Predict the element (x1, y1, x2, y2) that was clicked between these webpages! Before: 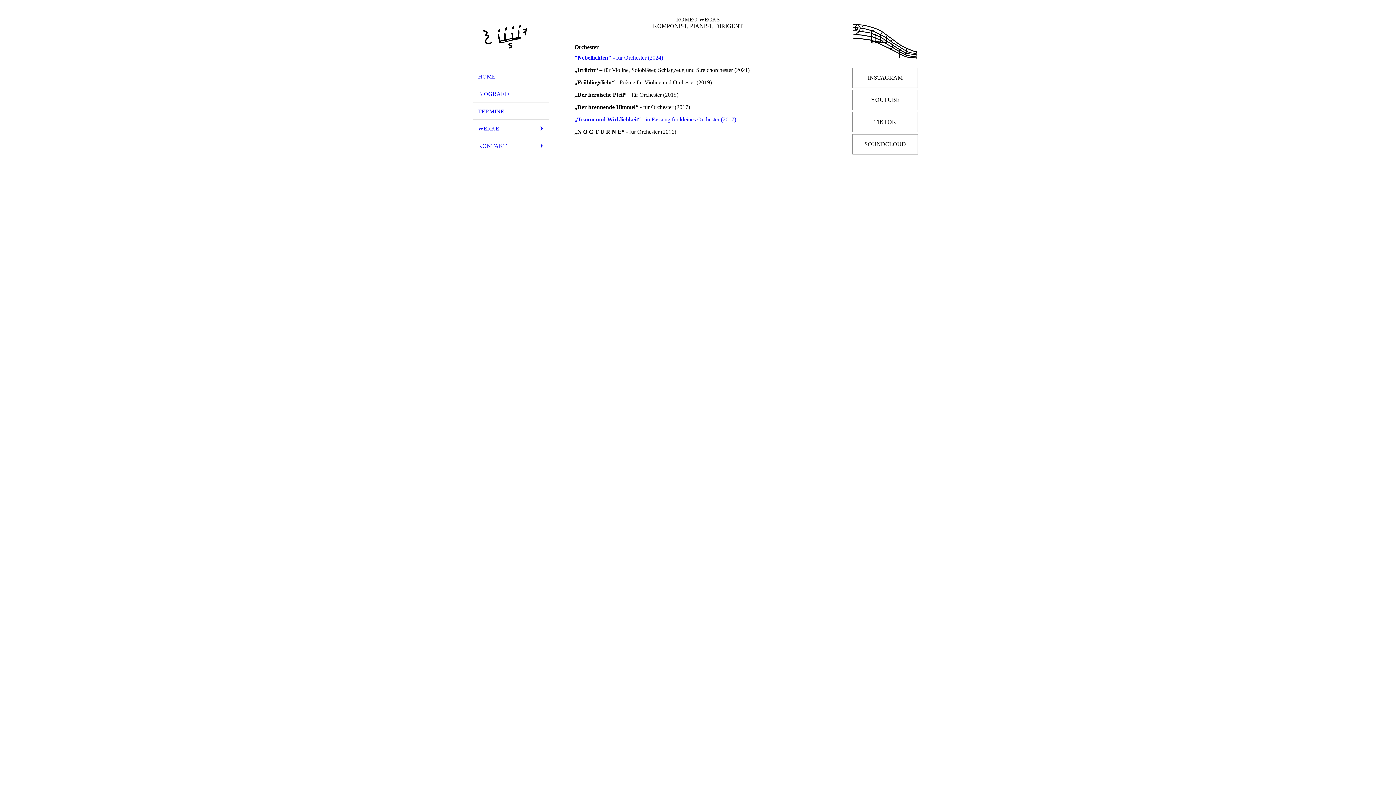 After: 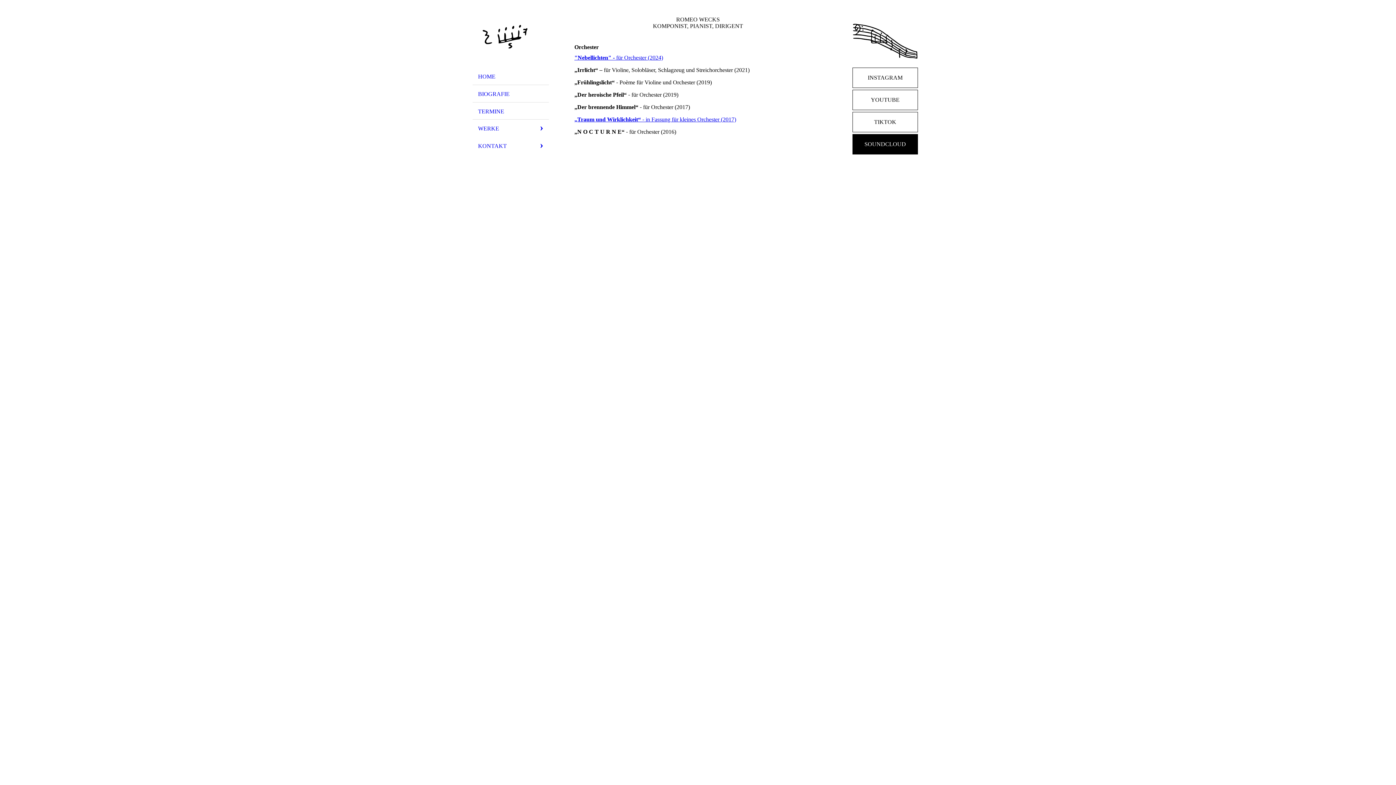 Action: label: SOUNDCLOUD bbox: (852, 134, 918, 154)